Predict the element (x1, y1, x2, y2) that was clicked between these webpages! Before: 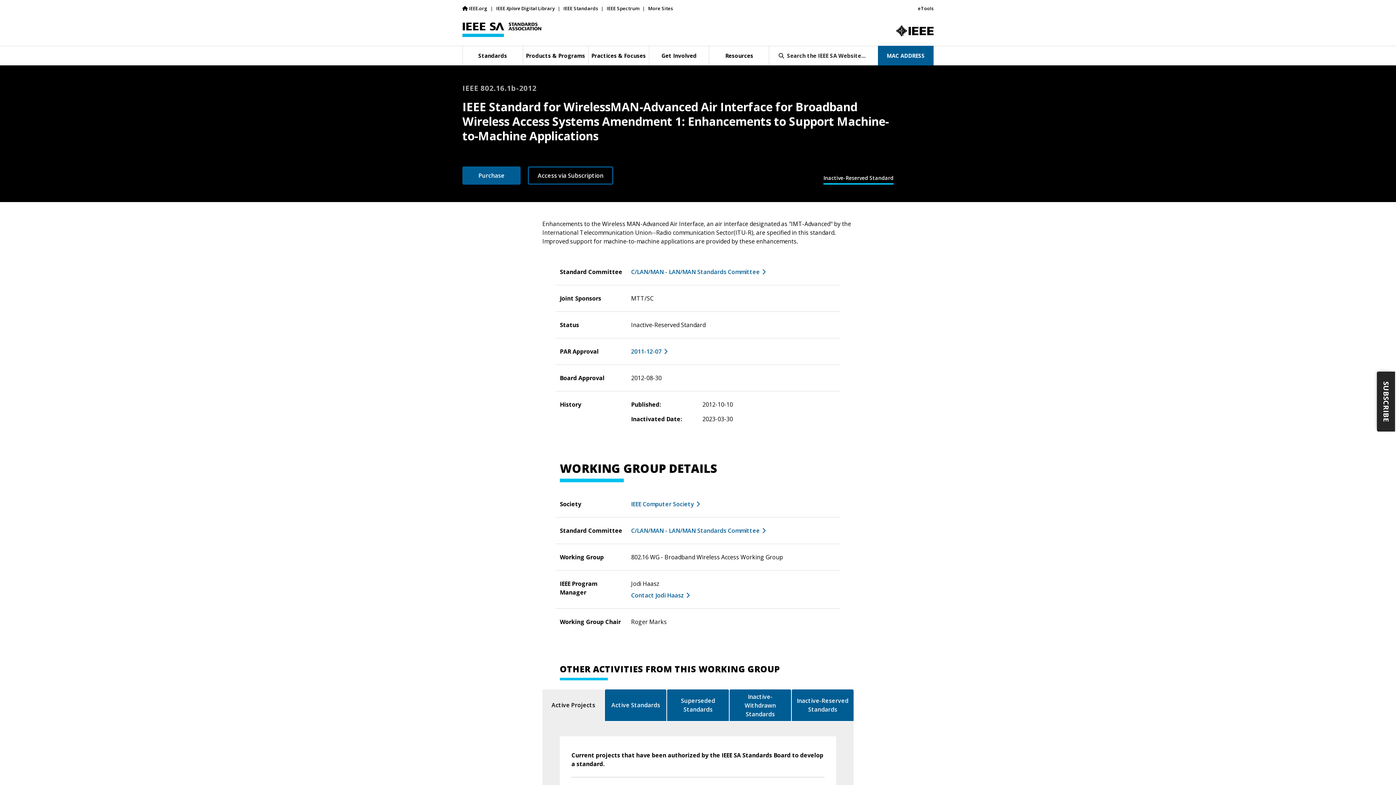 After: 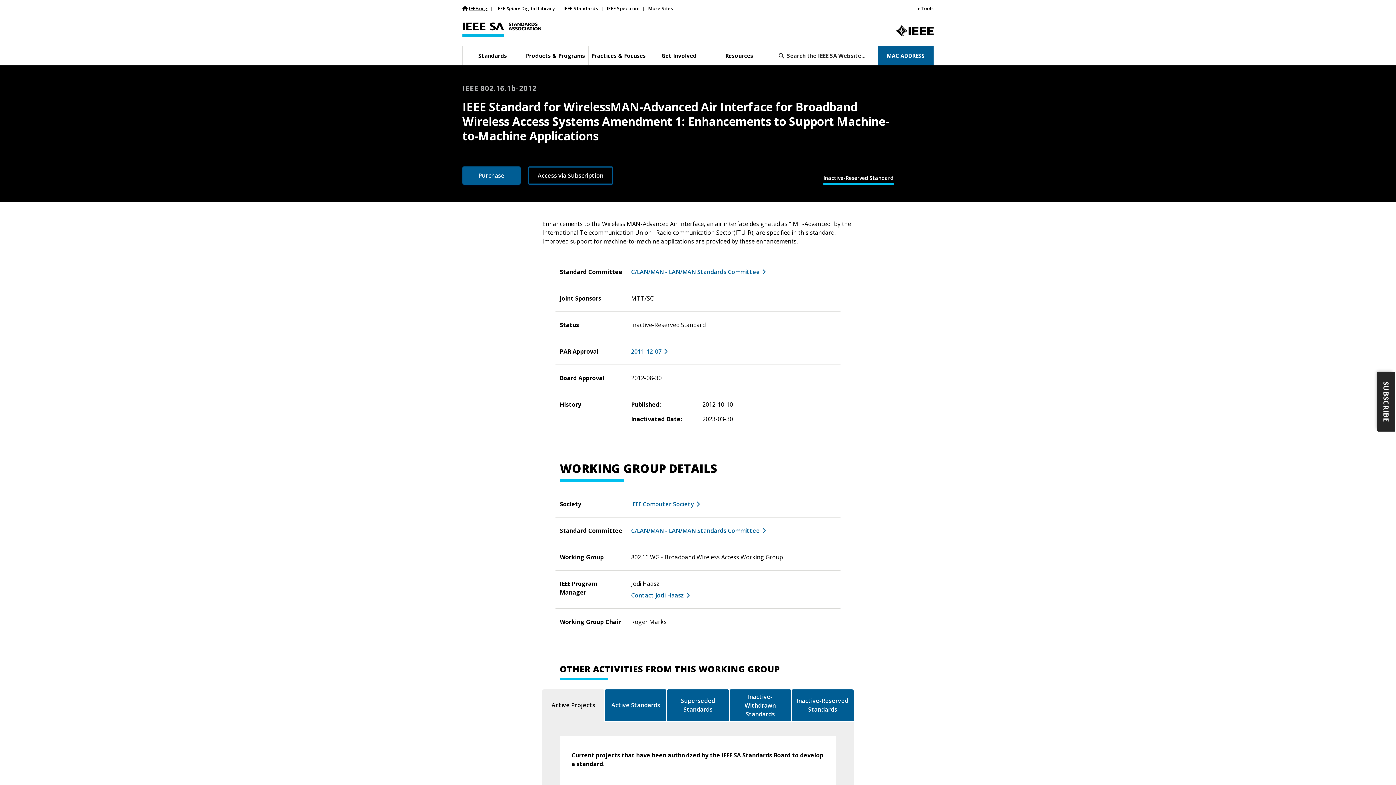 Action: label: IEEE.org (opens in new tab) bbox: (462, 3, 487, 13)